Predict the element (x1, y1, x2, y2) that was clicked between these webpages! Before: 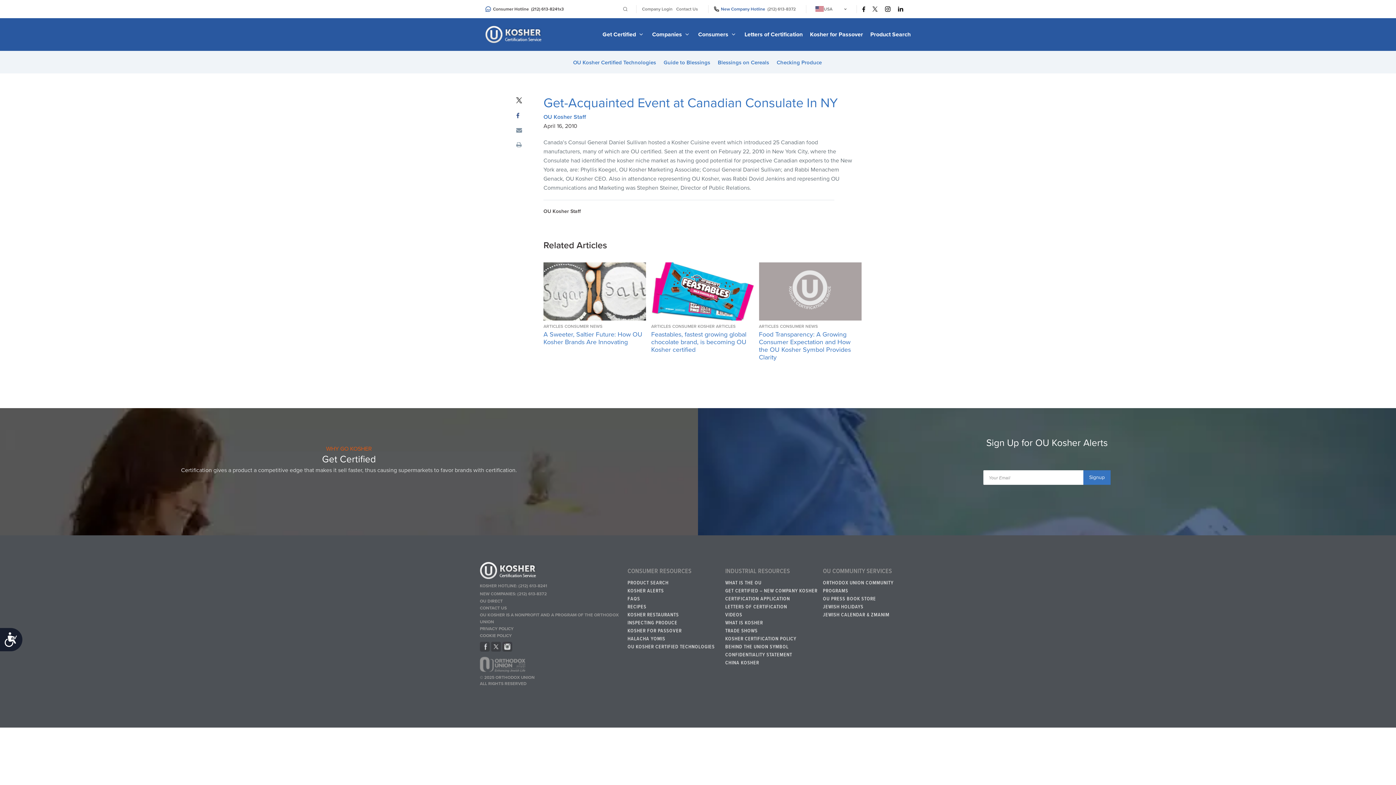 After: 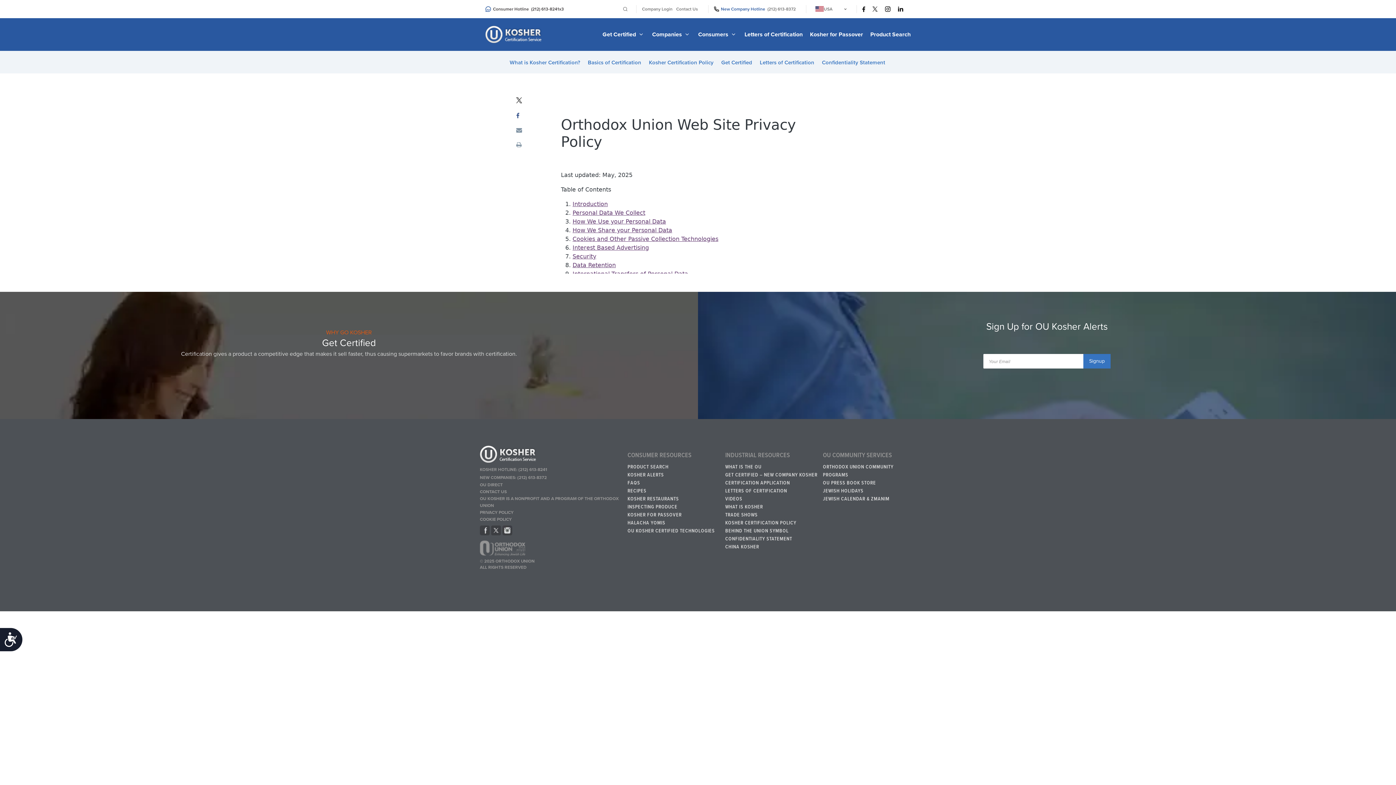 Action: label: PRIVACY POLICY bbox: (480, 625, 620, 632)